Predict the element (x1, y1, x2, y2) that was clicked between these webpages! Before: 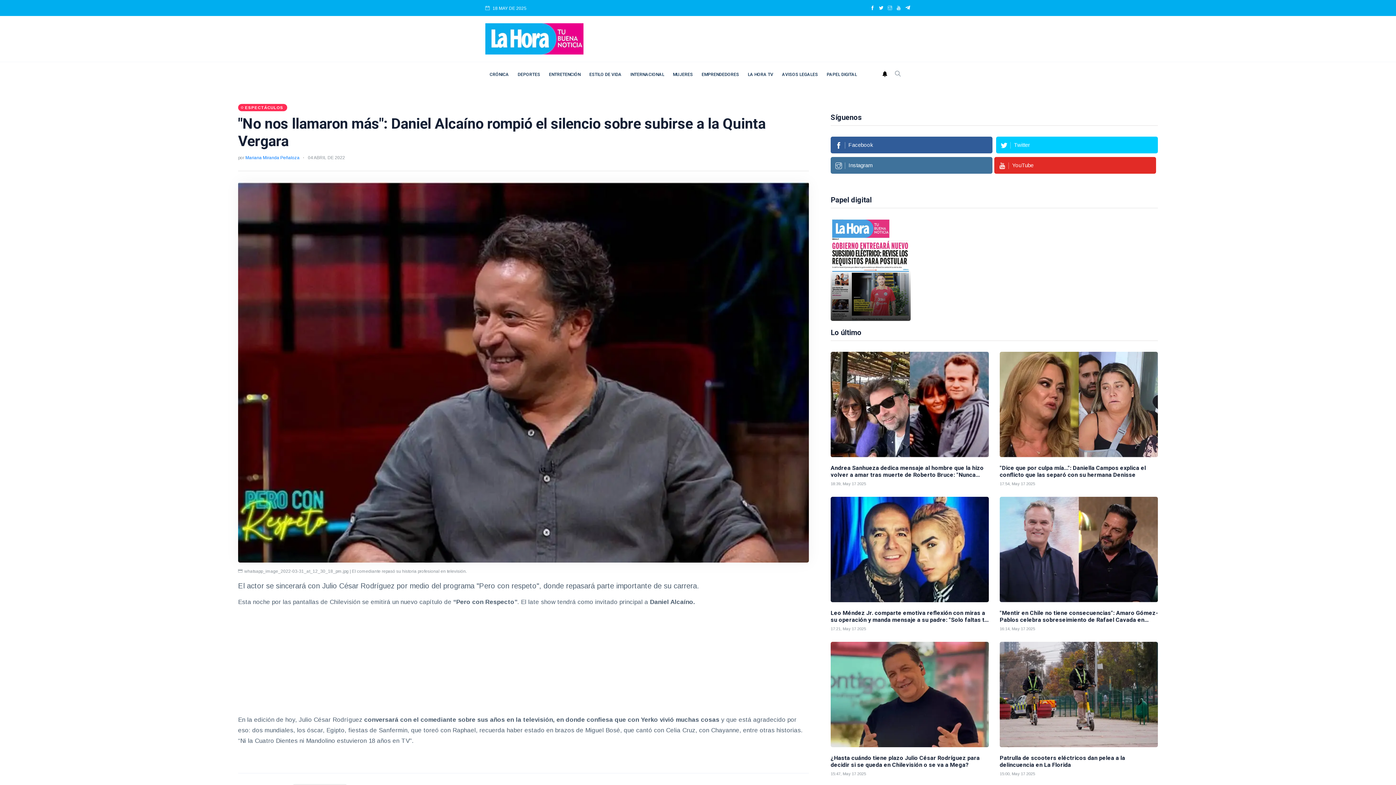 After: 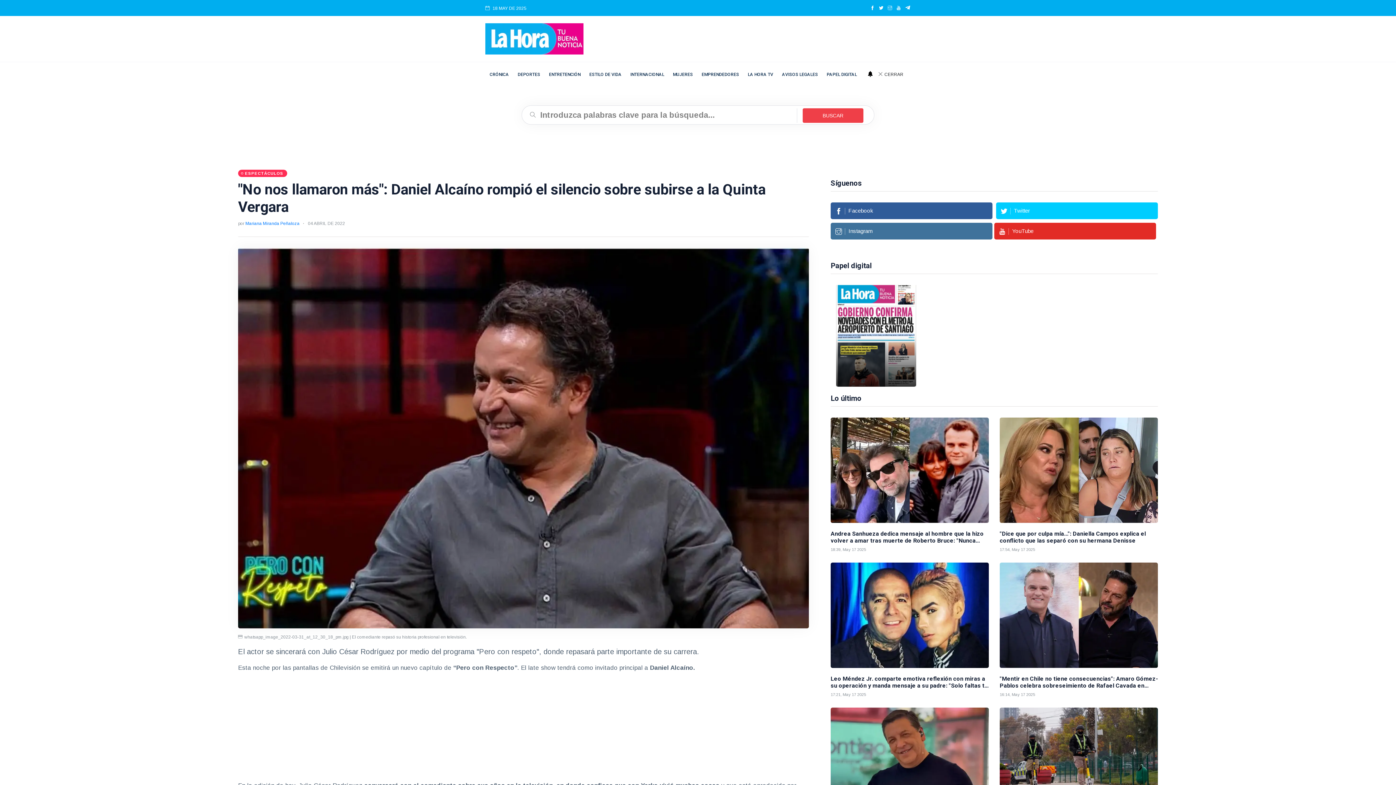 Action: bbox: (892, 62, 903, 86)